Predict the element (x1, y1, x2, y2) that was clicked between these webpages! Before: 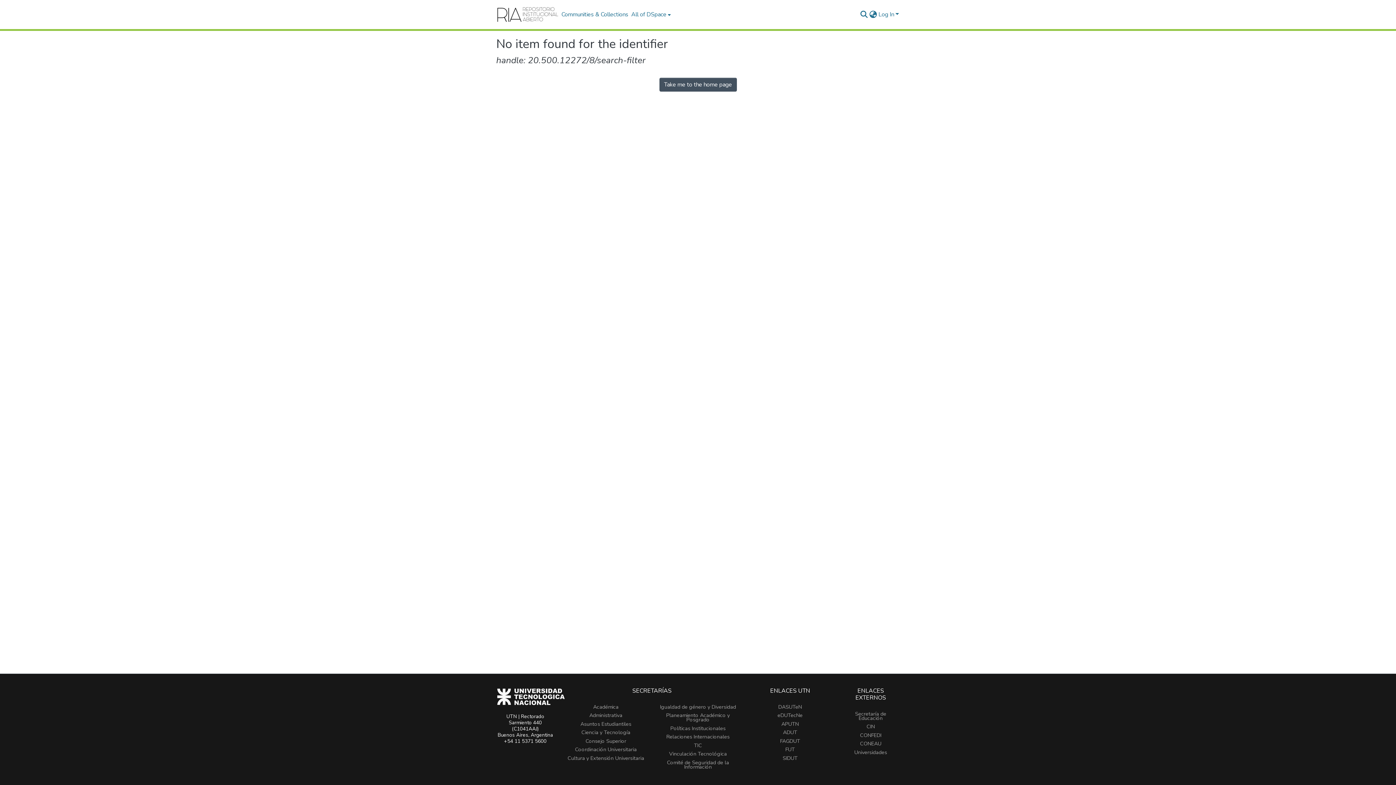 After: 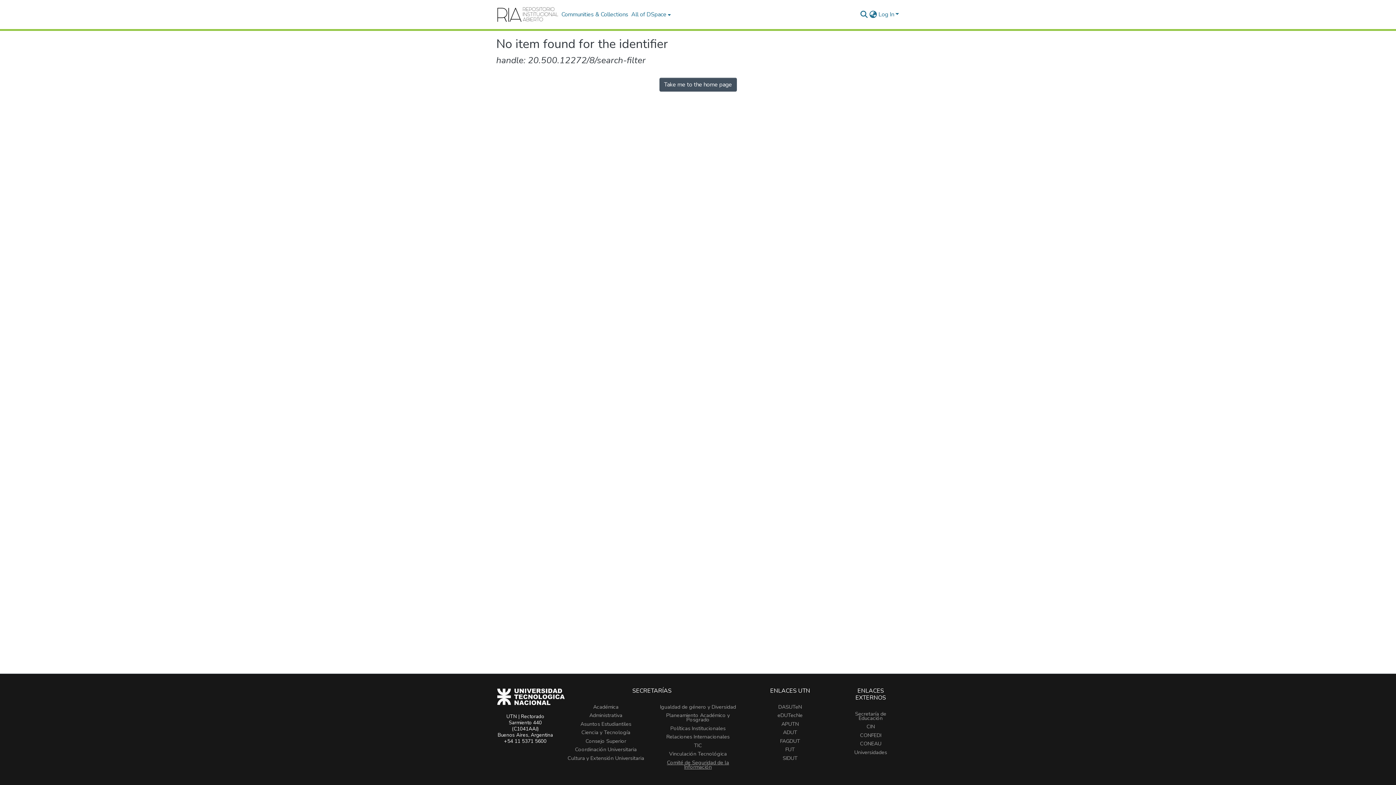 Action: label: Comité de Seguridad de la Información bbox: (667, 759, 729, 770)